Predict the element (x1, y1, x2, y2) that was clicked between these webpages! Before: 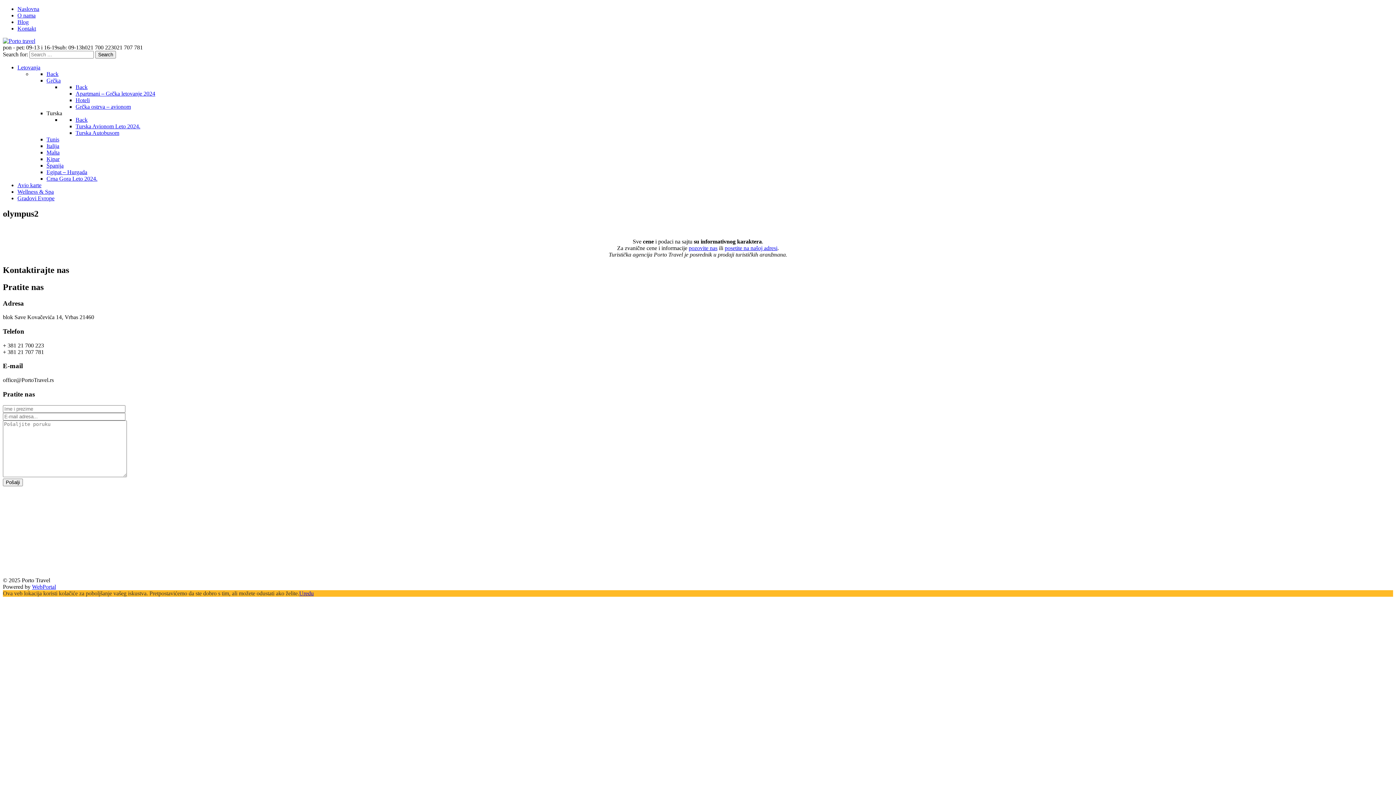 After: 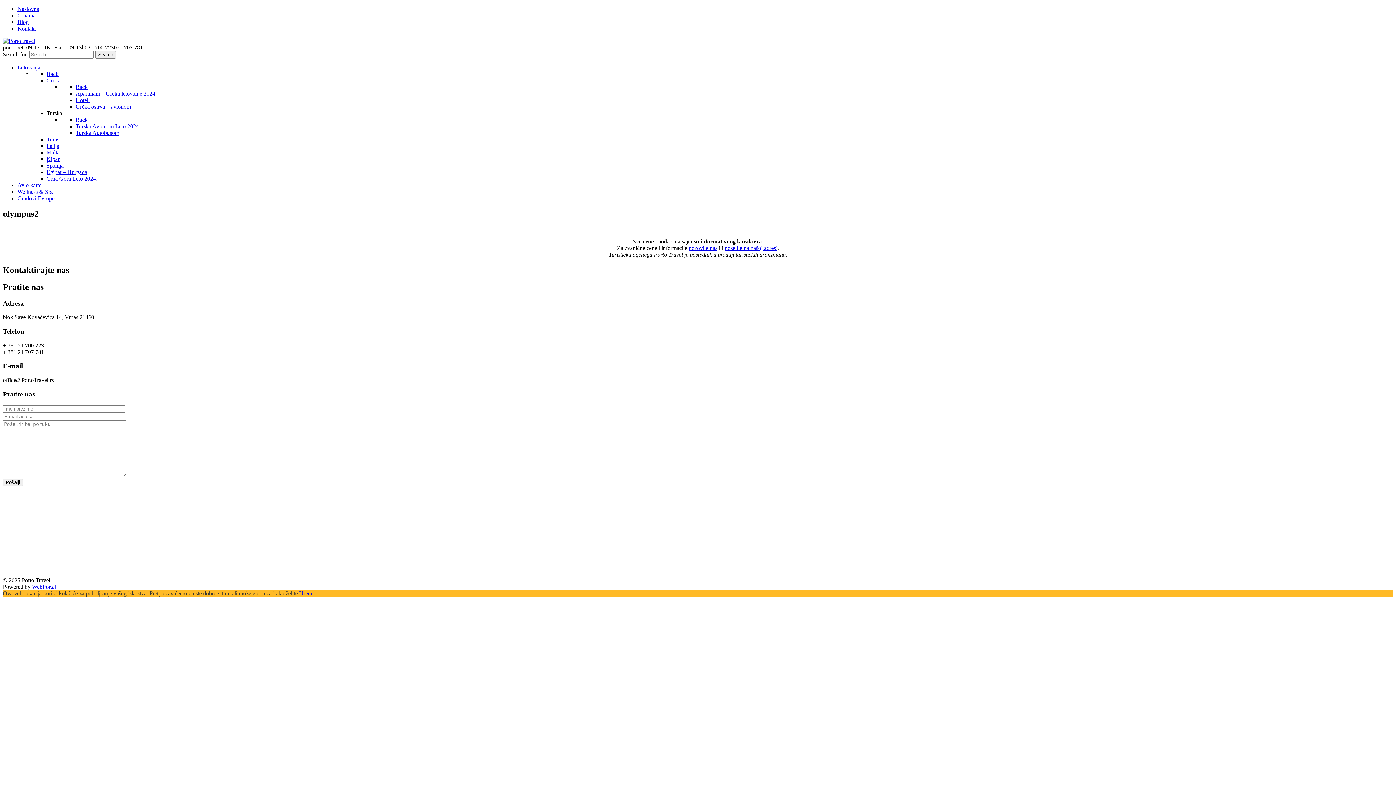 Action: label: 021 707 781 bbox: (113, 44, 142, 50)